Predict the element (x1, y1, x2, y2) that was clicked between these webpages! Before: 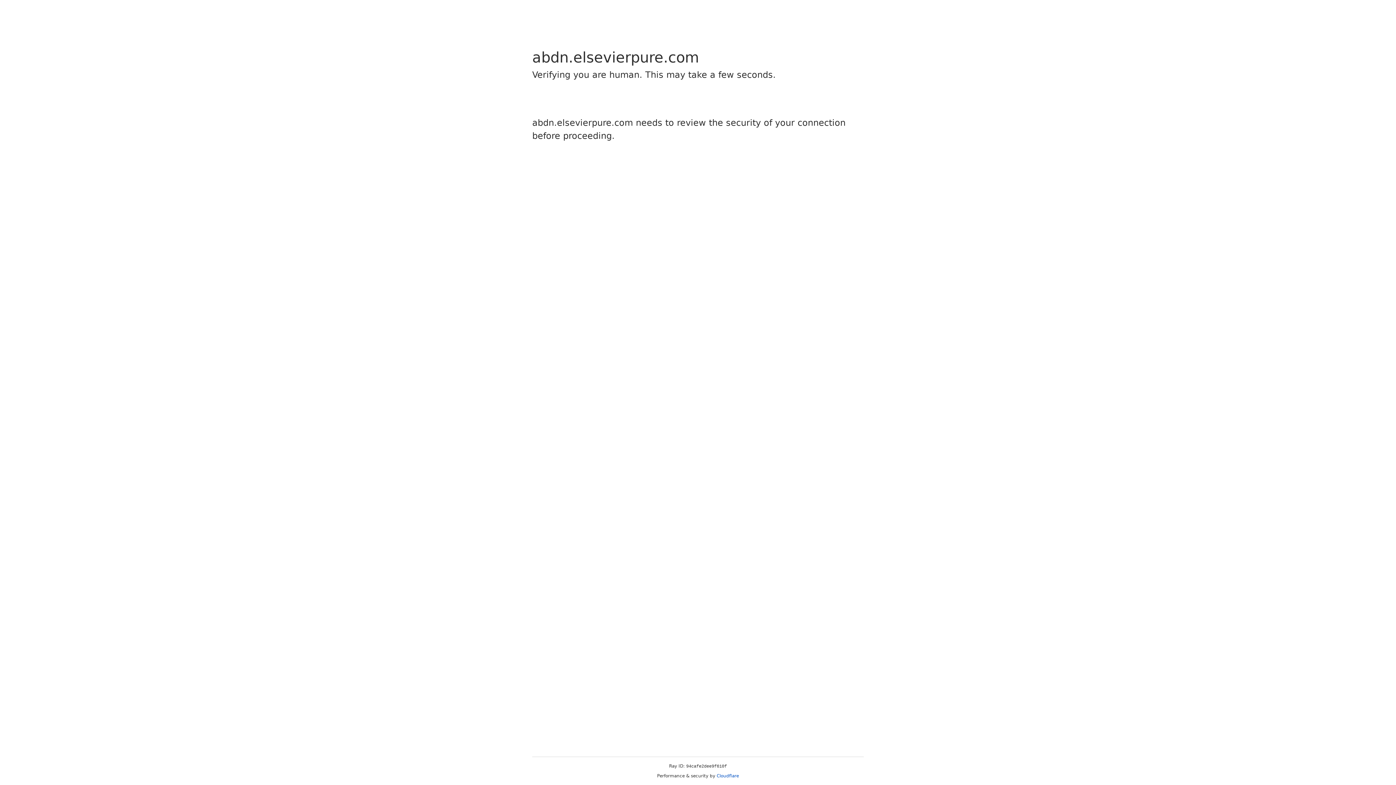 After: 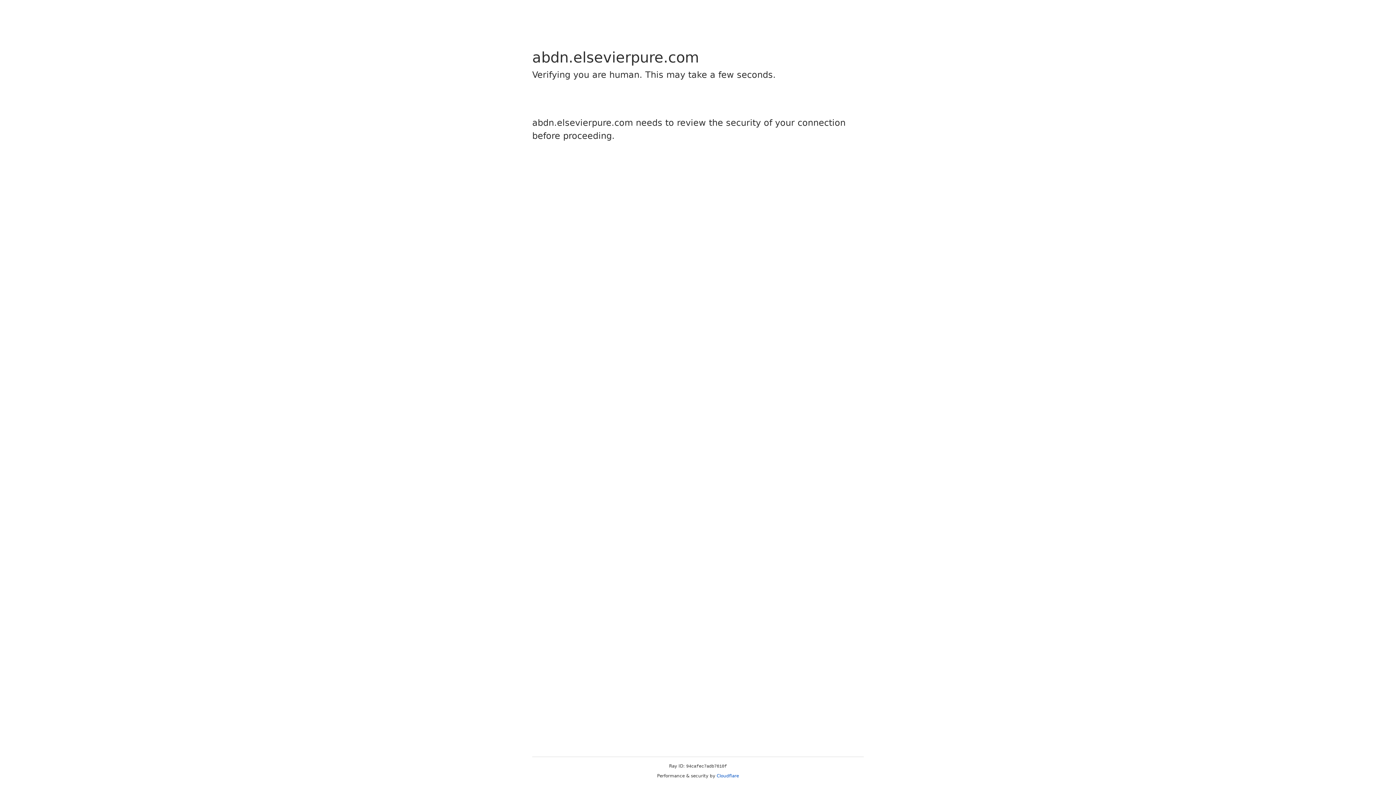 Action: bbox: (716, 773, 739, 778) label: Cloudflare